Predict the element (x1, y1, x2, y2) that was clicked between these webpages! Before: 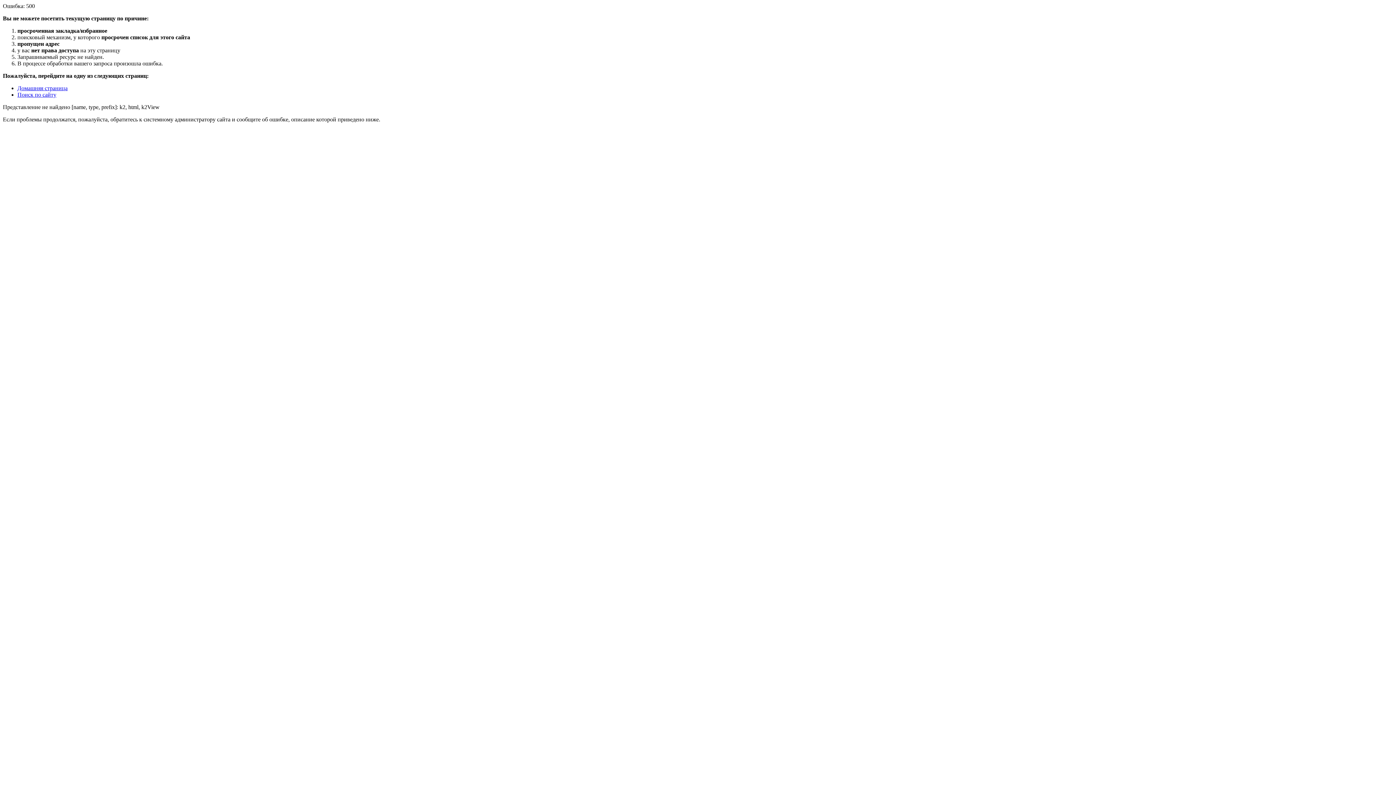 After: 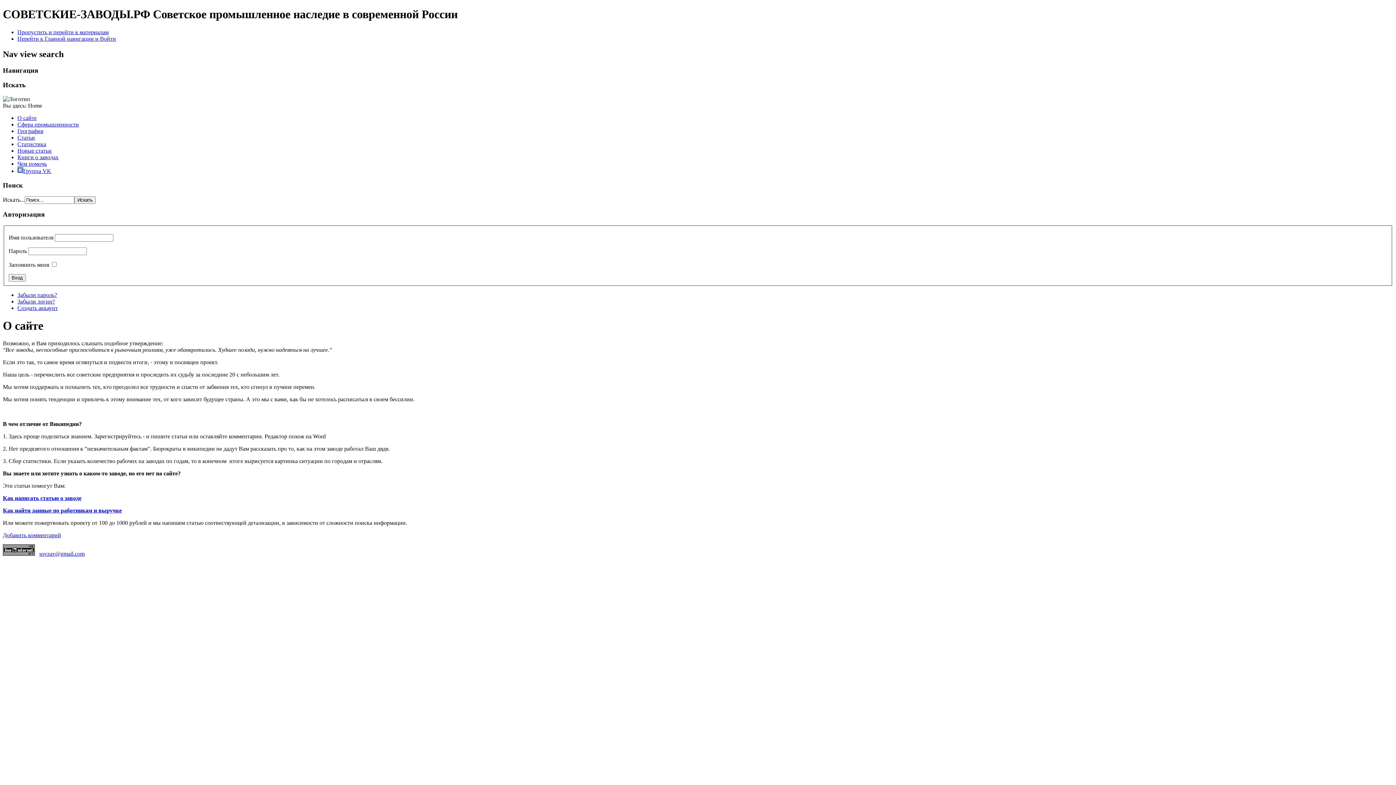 Action: bbox: (17, 85, 67, 91) label: Домашняя страница